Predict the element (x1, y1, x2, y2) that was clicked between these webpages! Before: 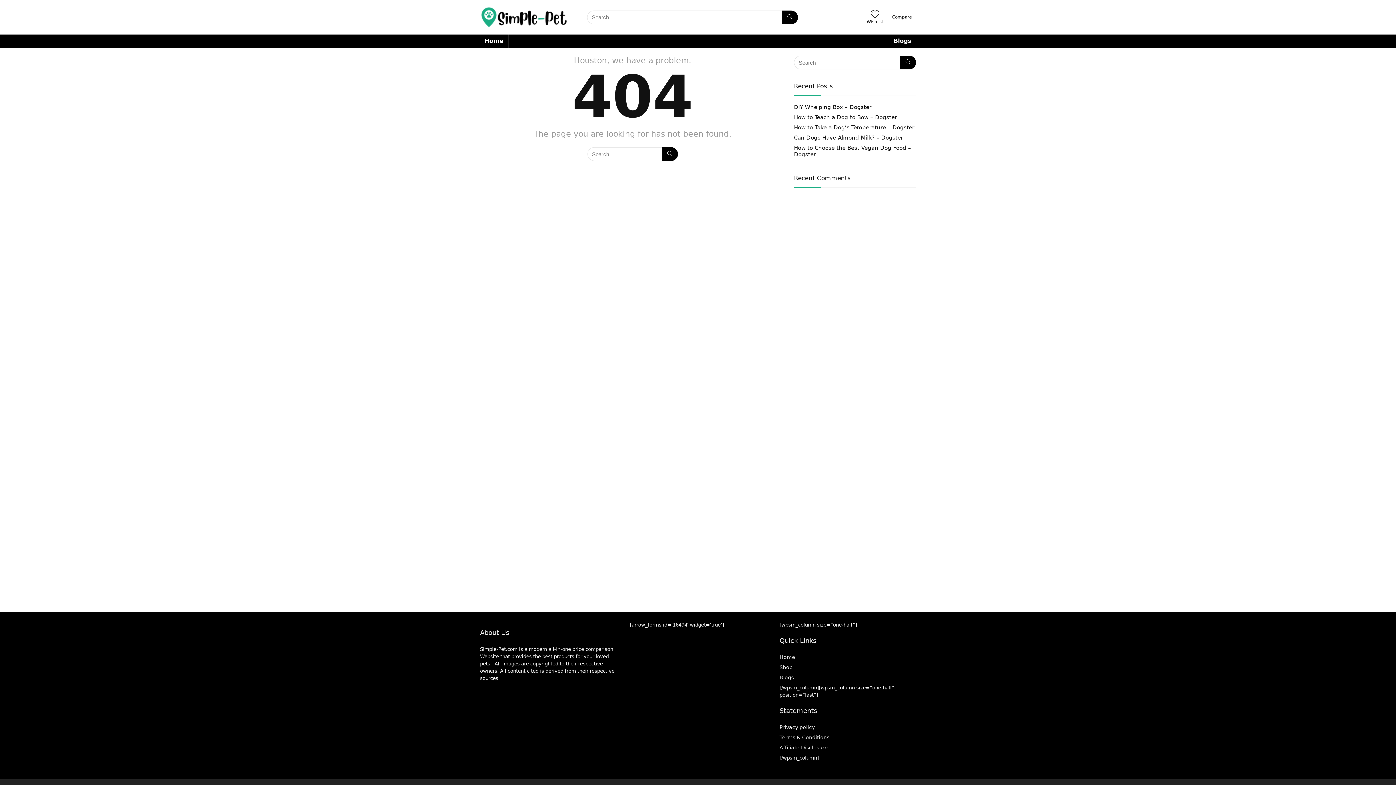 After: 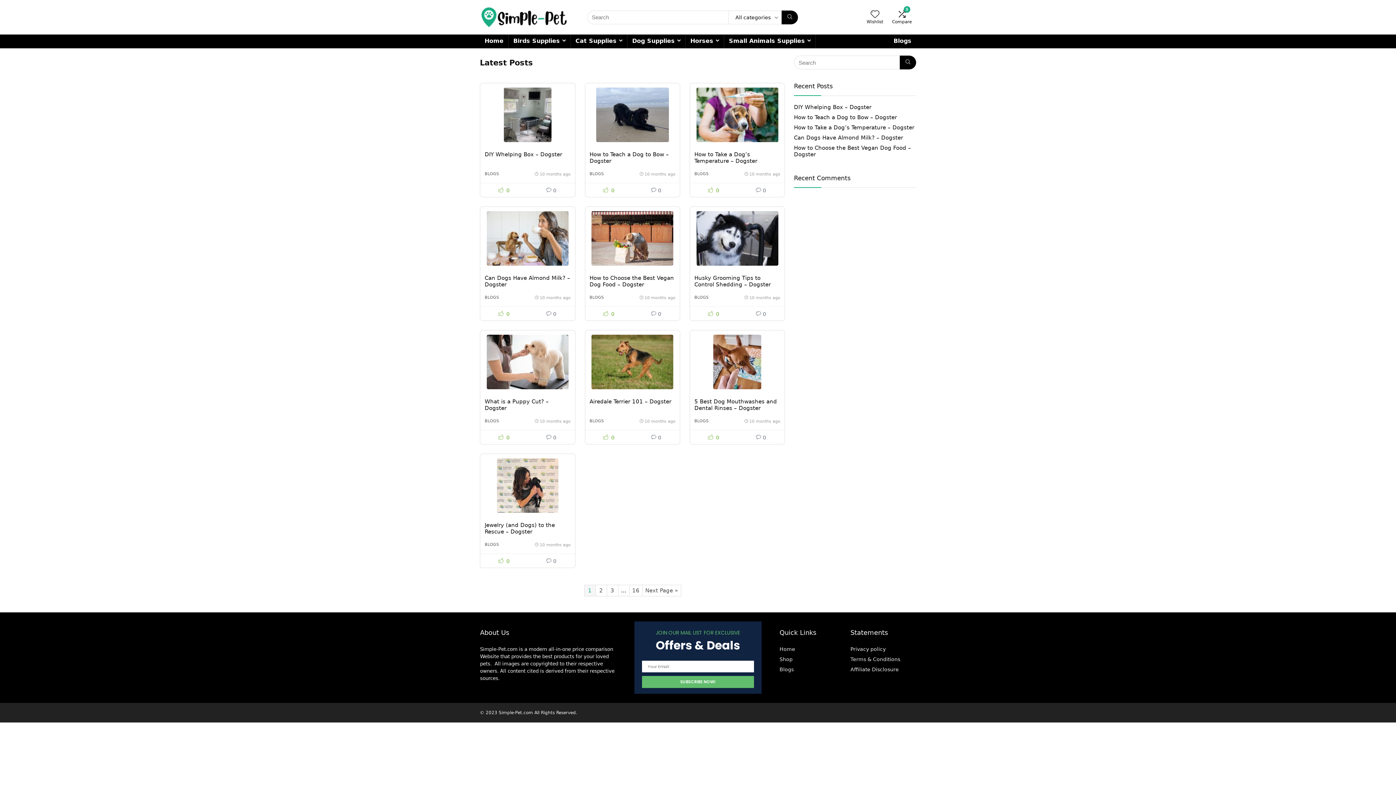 Action: bbox: (779, 674, 793, 680) label: Blogs